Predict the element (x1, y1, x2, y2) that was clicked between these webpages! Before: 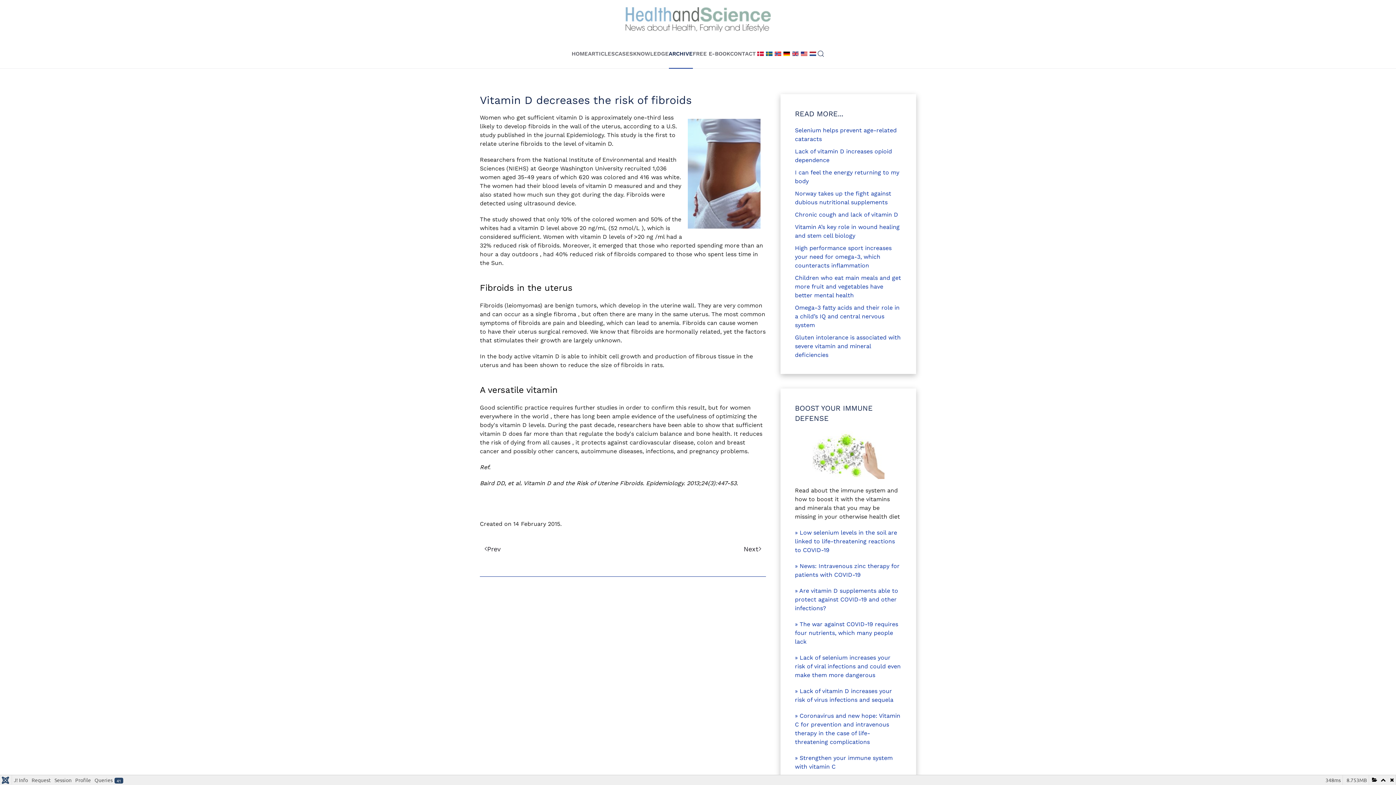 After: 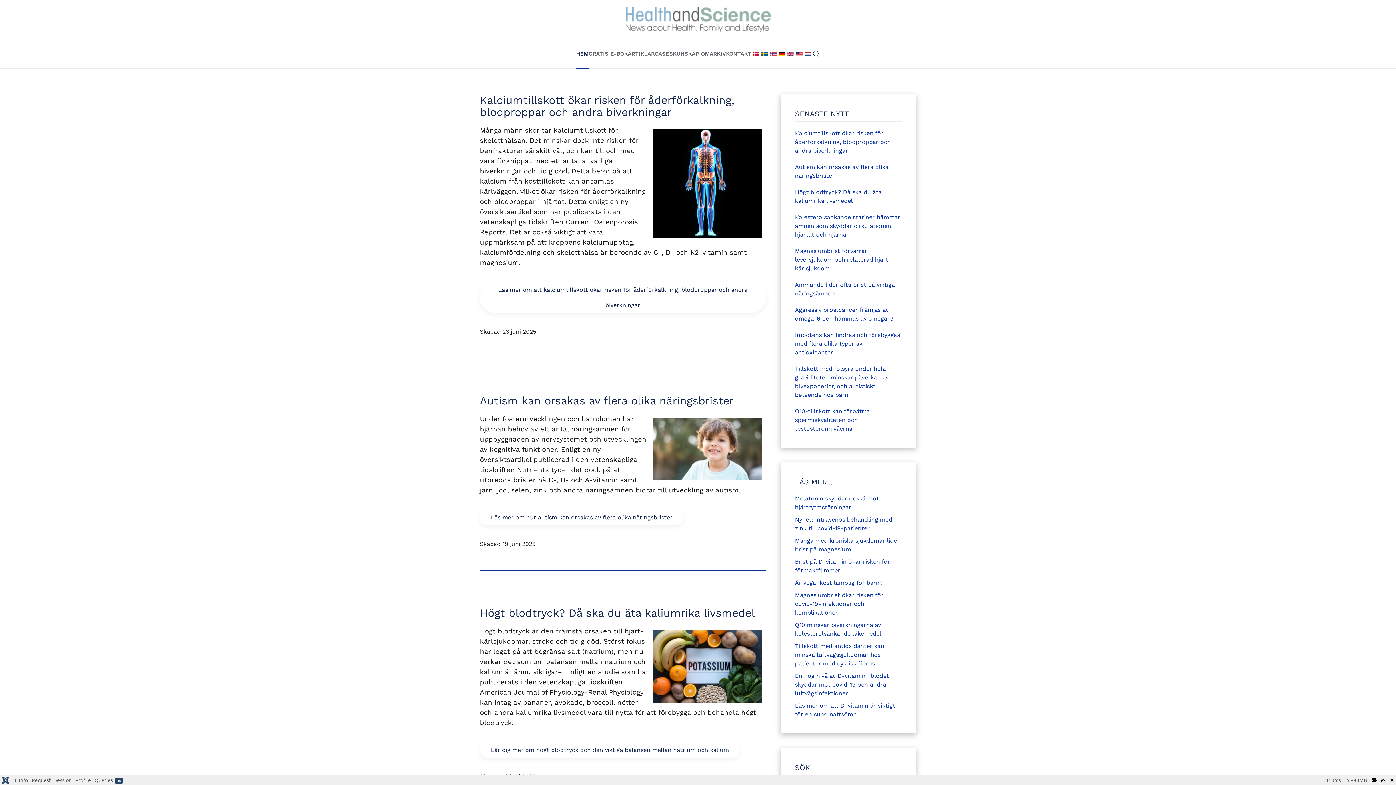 Action: bbox: (764, 50, 773, 57)